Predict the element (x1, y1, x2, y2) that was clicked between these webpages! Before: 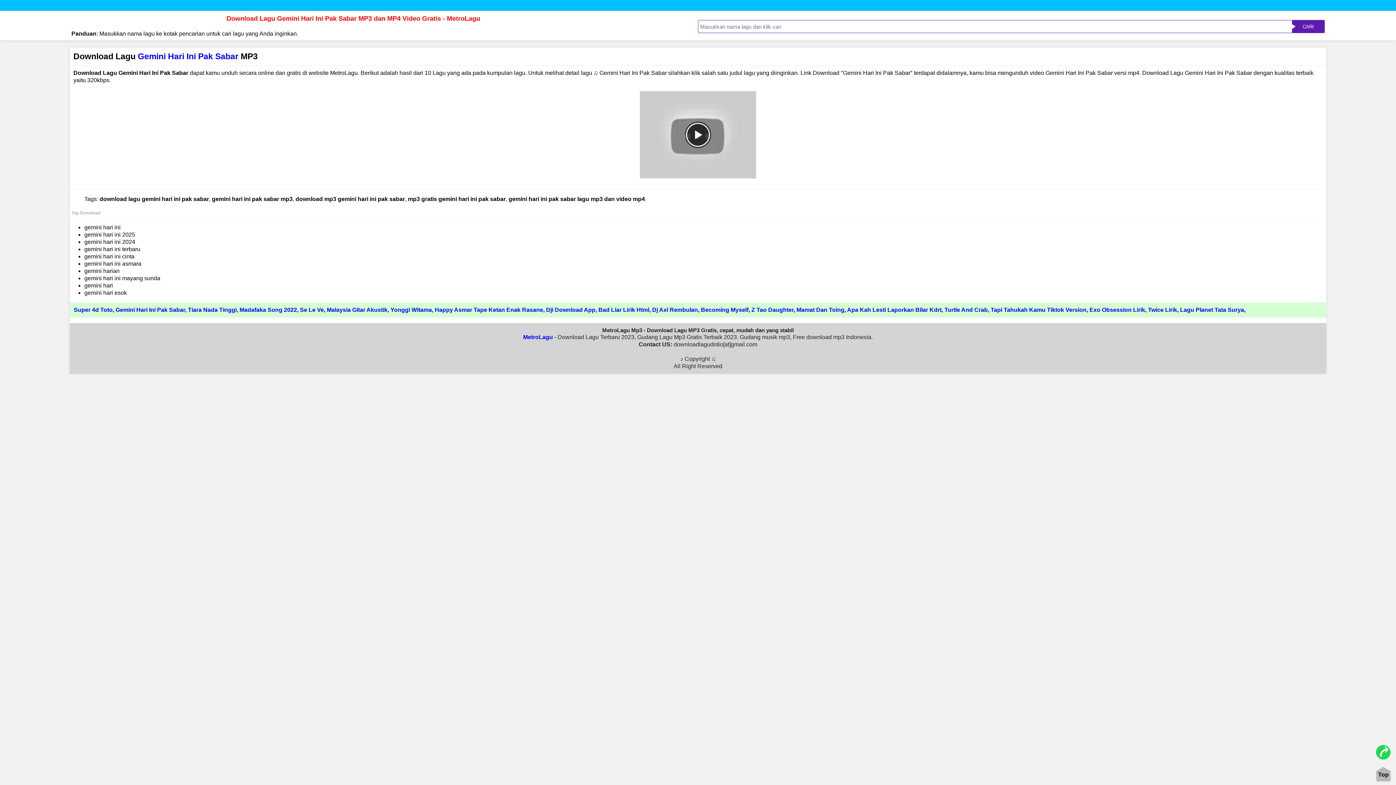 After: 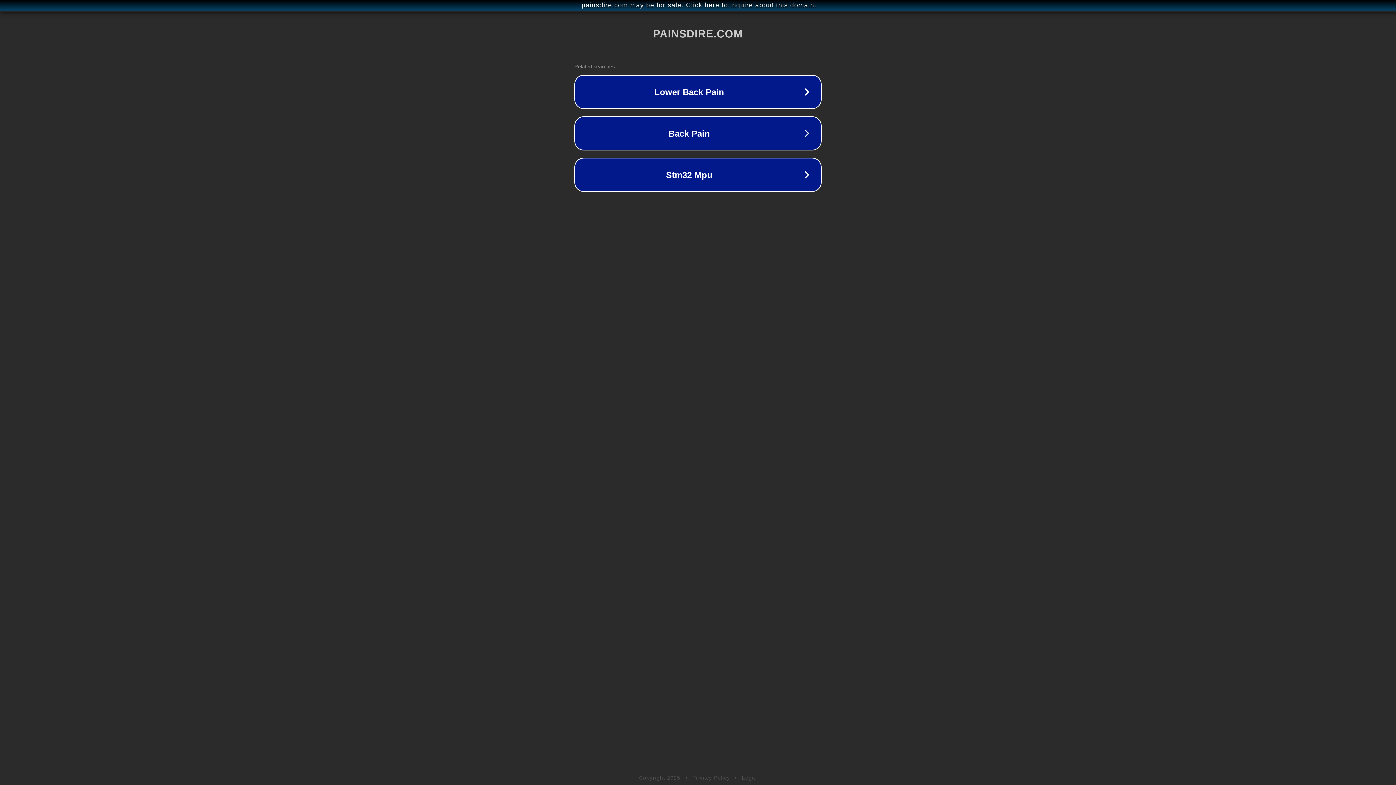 Action: label: Mamat Dan Toing bbox: (796, 306, 844, 313)